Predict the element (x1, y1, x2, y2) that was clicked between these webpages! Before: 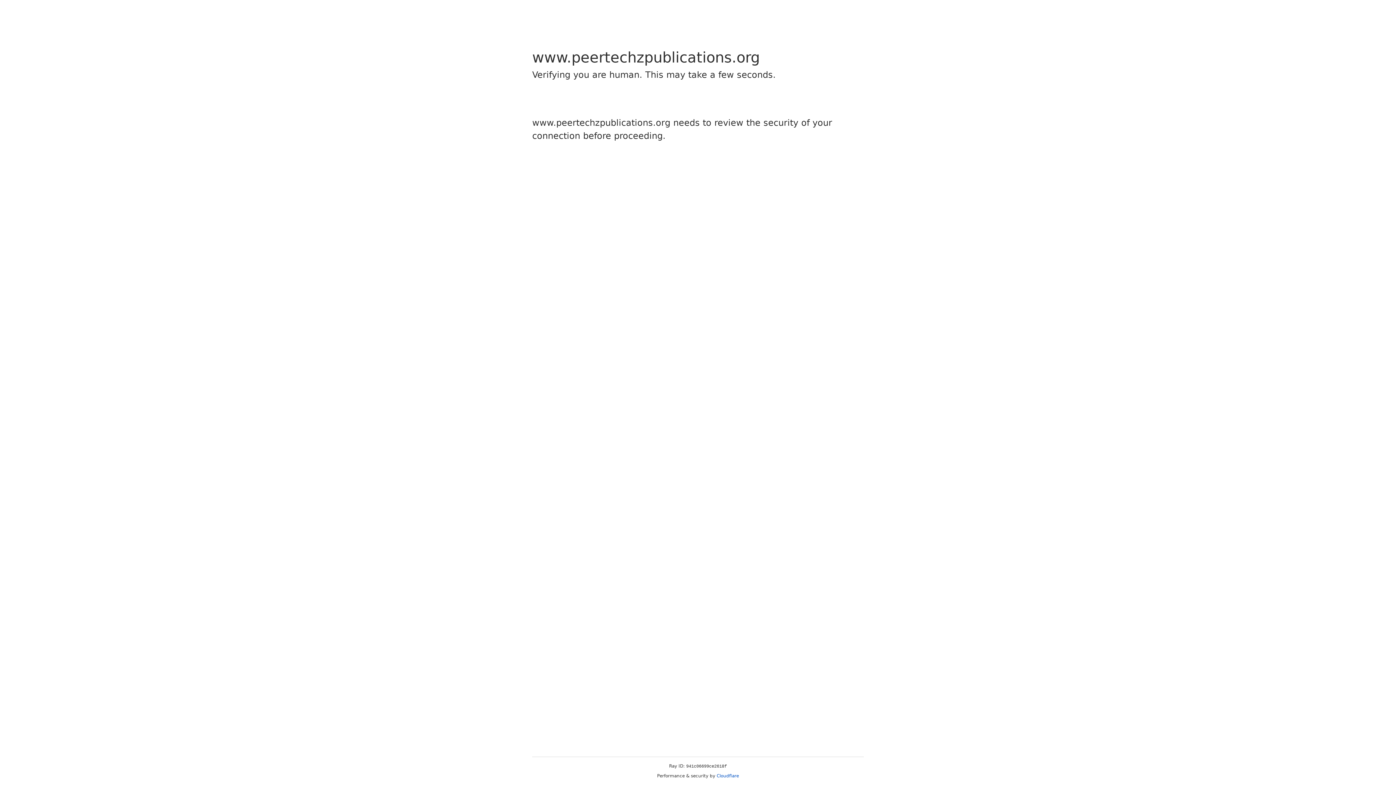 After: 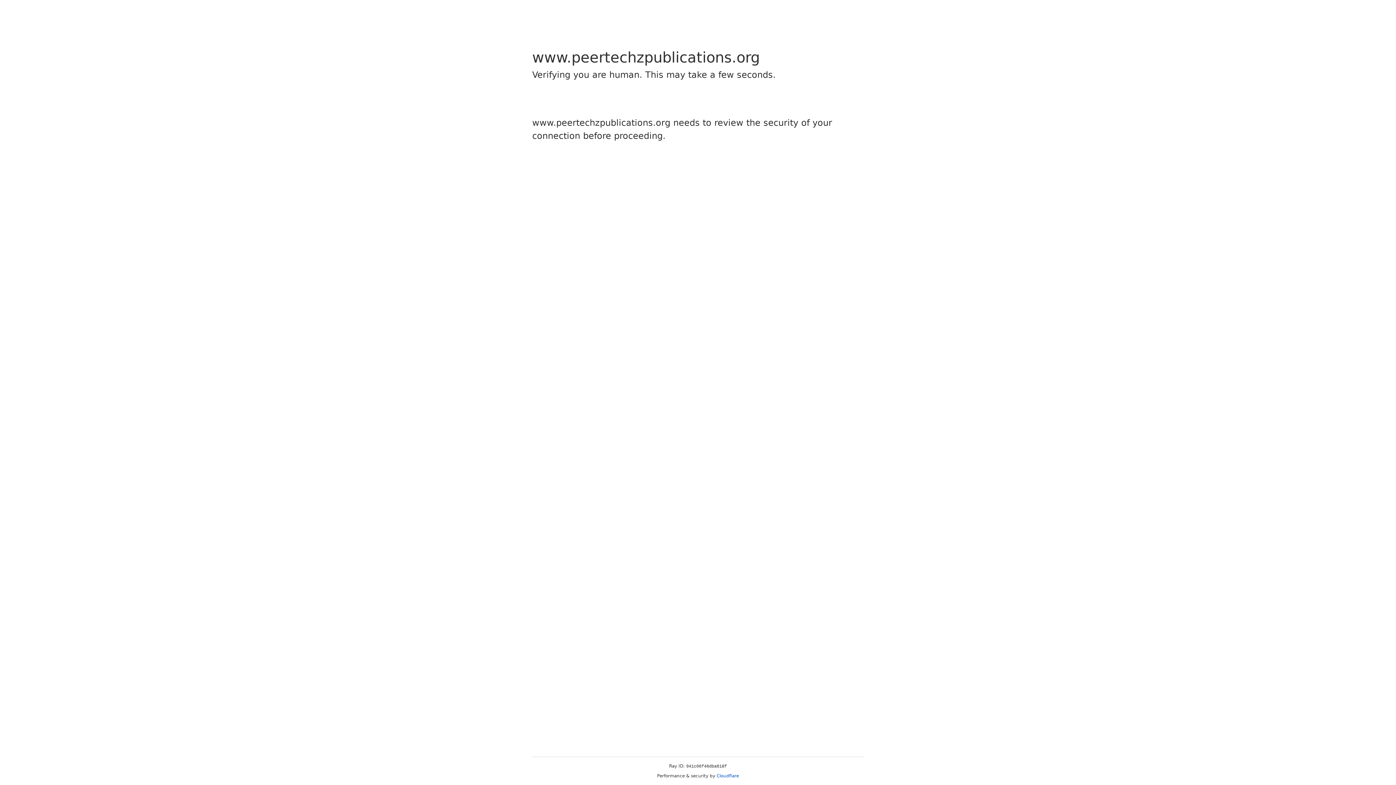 Action: label: Cloudflare bbox: (716, 773, 739, 778)